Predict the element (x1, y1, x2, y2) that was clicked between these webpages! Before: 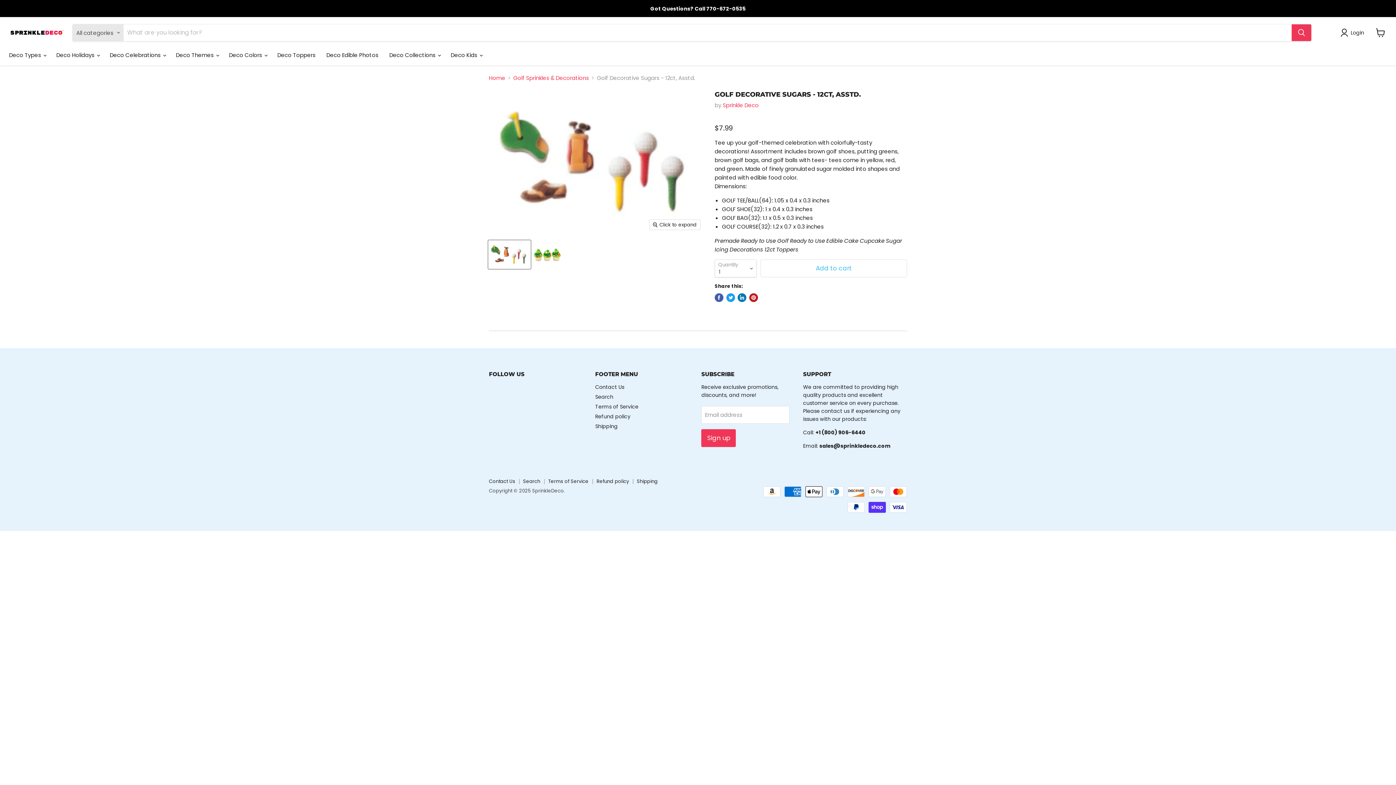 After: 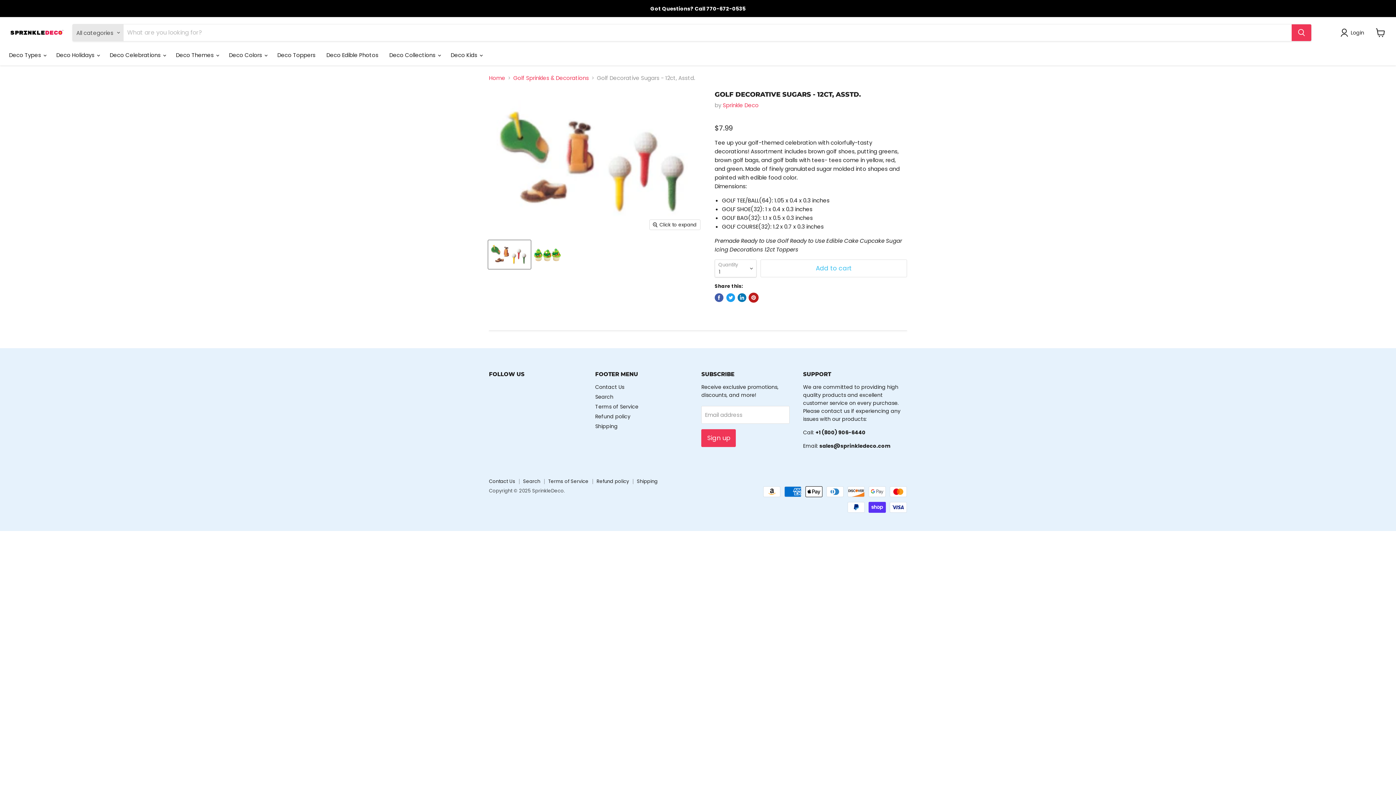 Action: label: Pin on Pinterest bbox: (749, 293, 758, 302)